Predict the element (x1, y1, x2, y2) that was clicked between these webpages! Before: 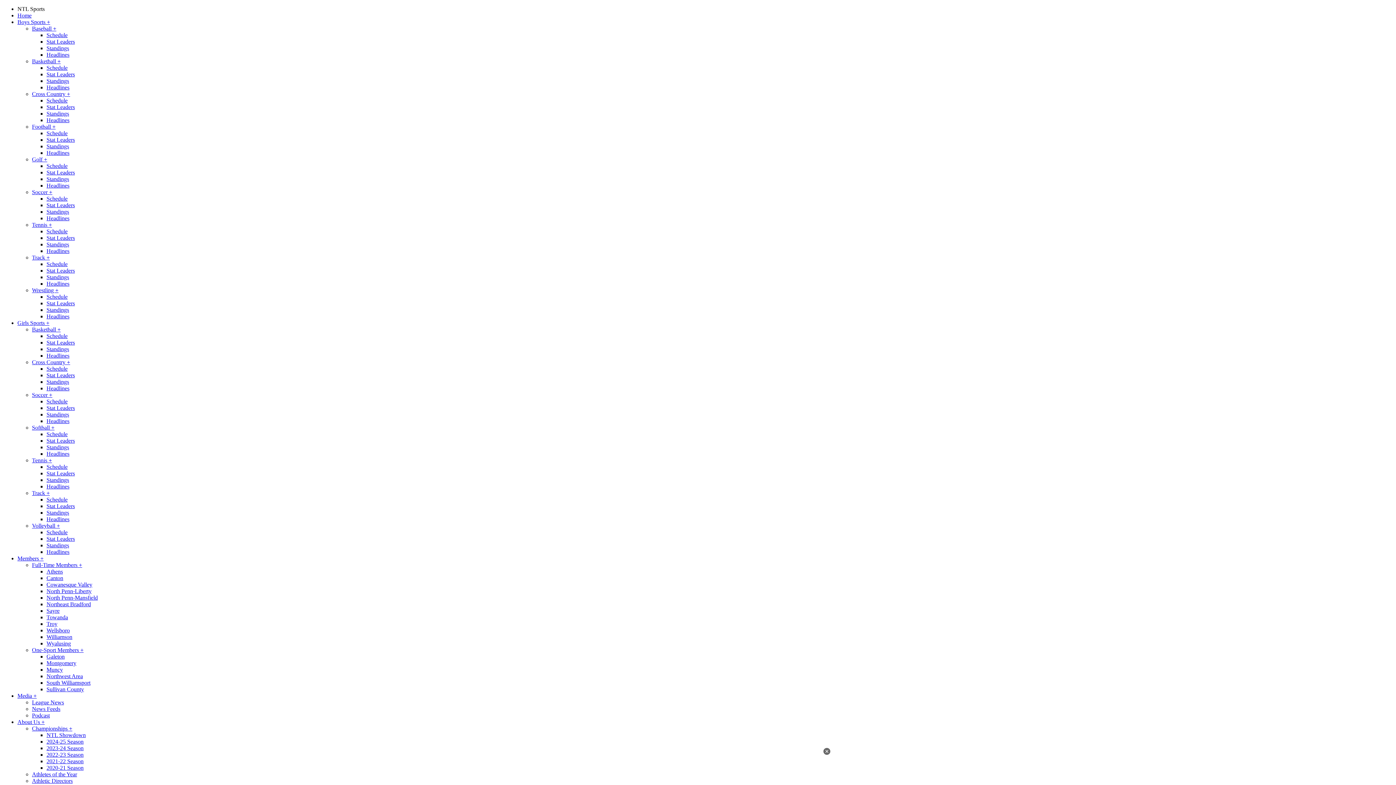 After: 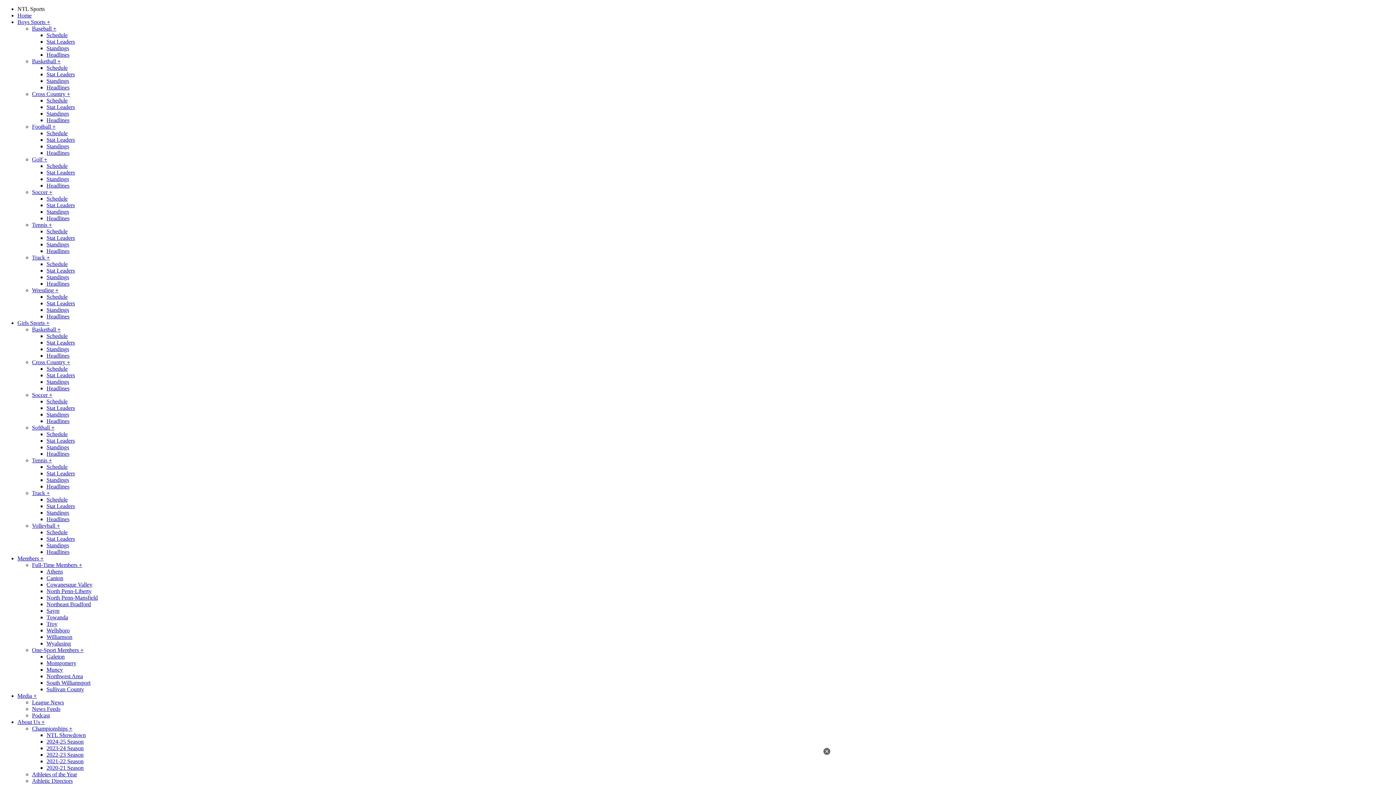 Action: label: Golf + bbox: (32, 156, 47, 162)